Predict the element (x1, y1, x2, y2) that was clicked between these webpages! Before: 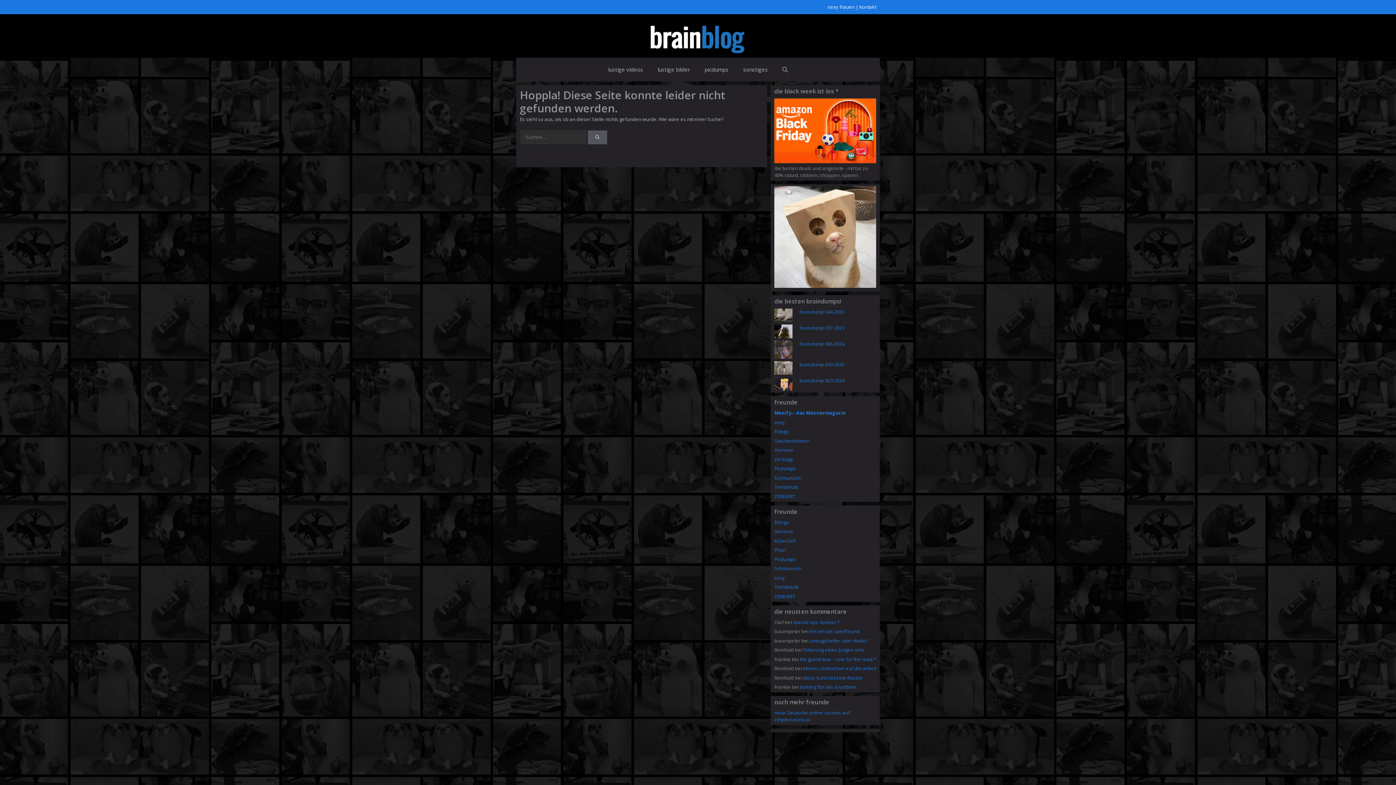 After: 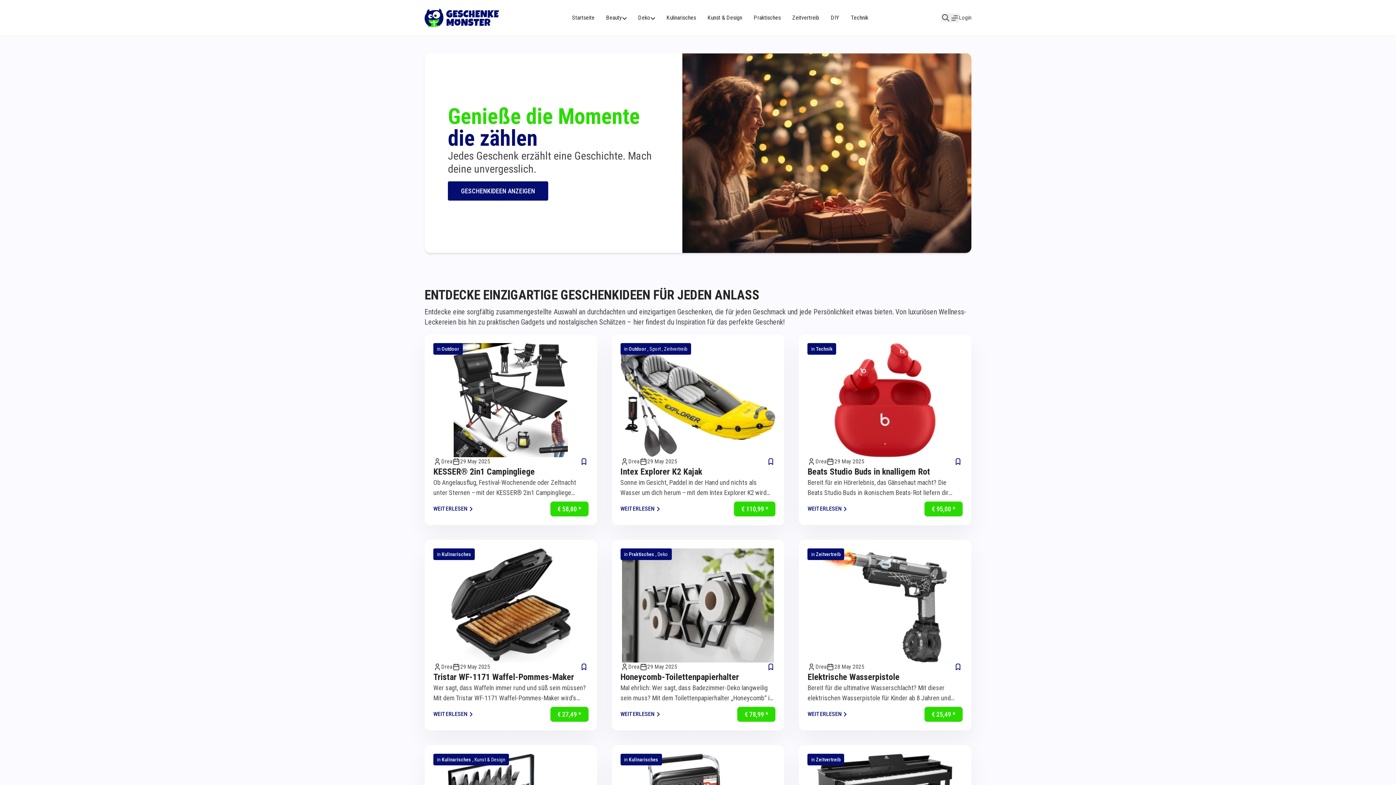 Action: label: Geschenkideen bbox: (774, 437, 809, 444)